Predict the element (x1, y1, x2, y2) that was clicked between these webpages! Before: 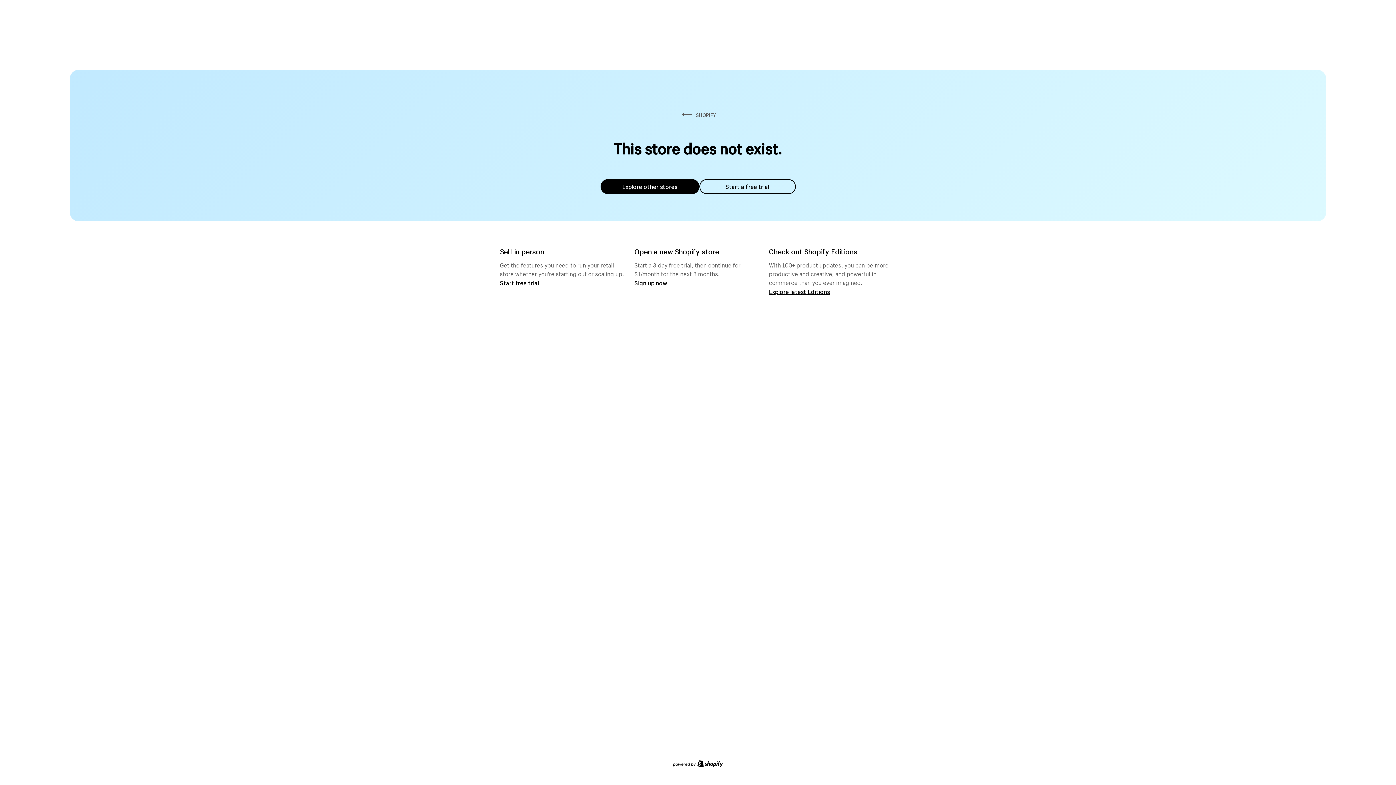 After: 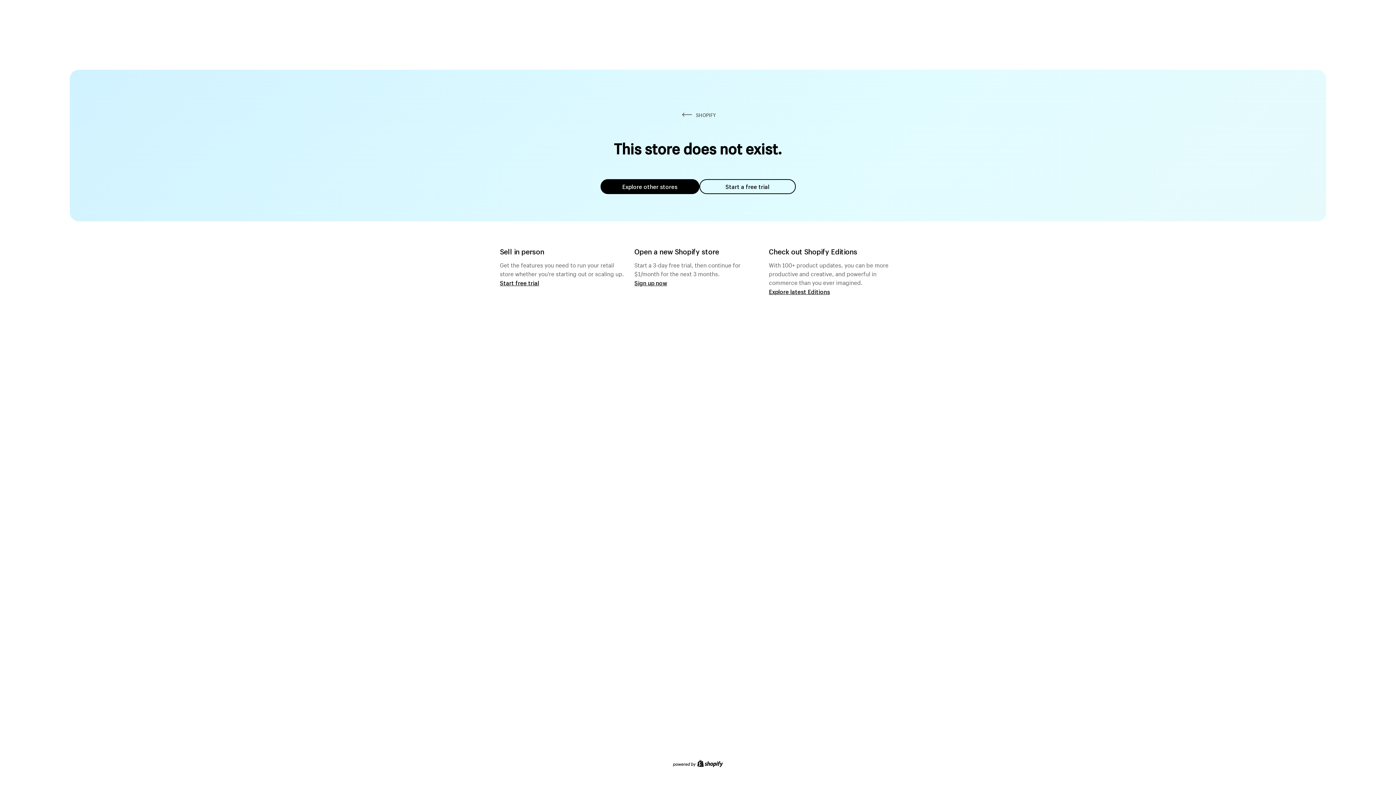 Action: bbox: (600, 179, 699, 194) label: Explore other stores